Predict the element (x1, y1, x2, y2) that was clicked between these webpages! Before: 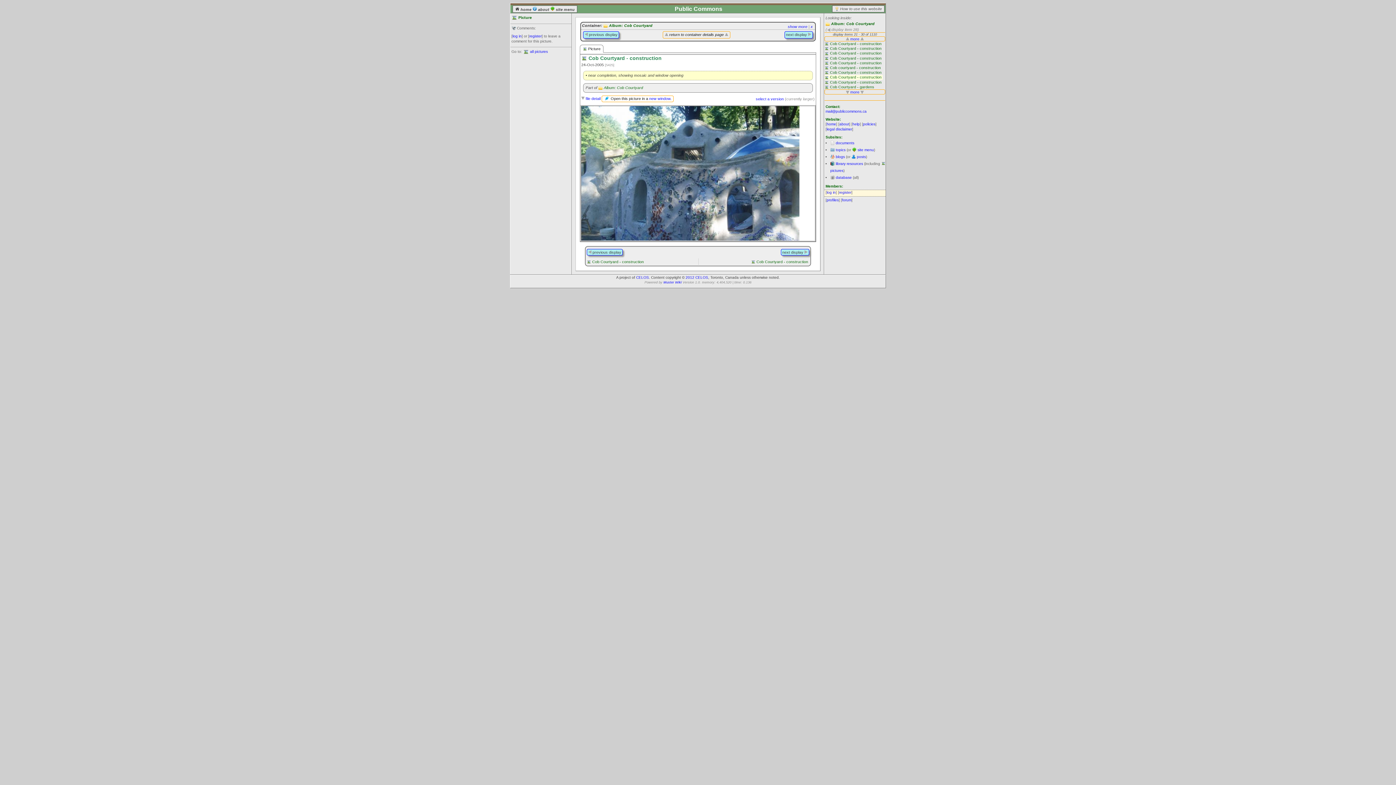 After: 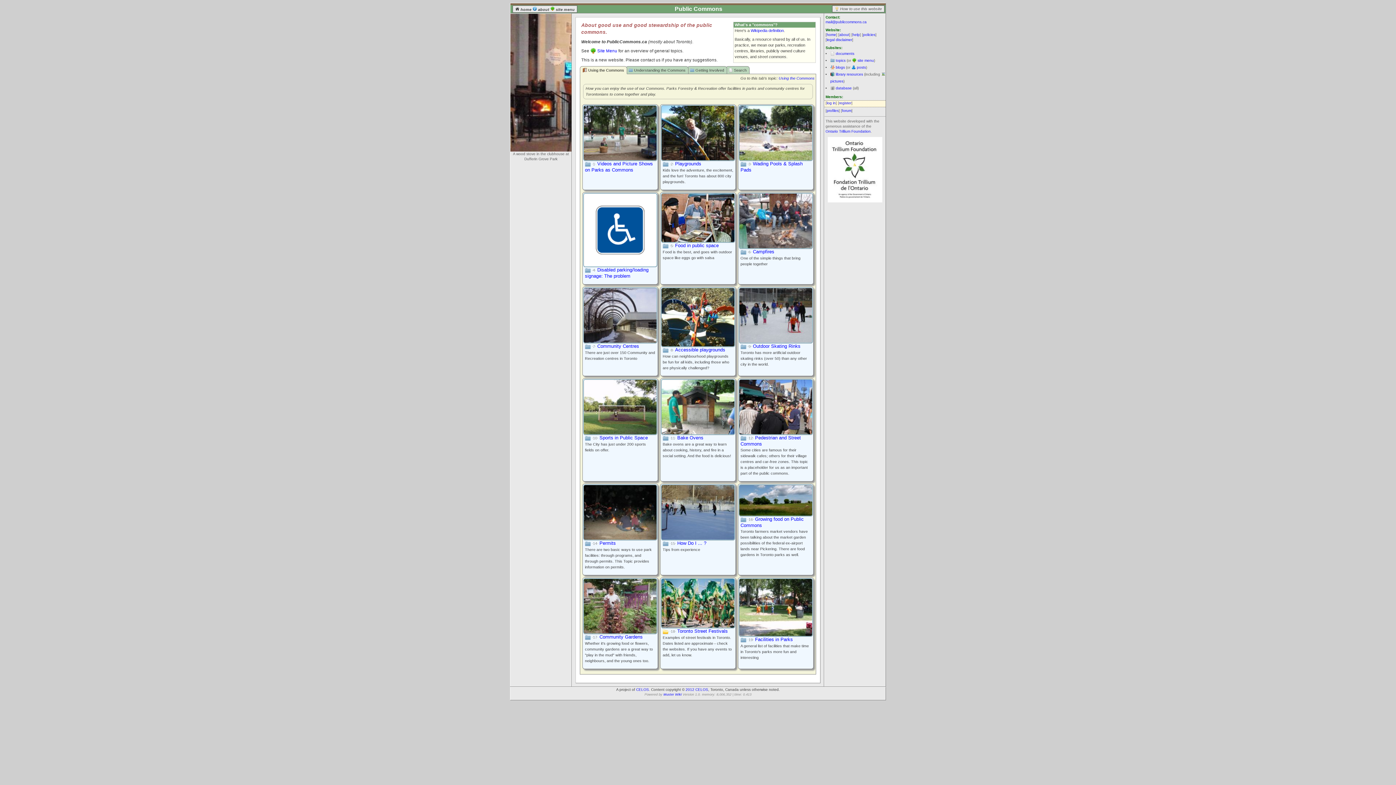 Action: bbox: (826, 122, 836, 126) label: home